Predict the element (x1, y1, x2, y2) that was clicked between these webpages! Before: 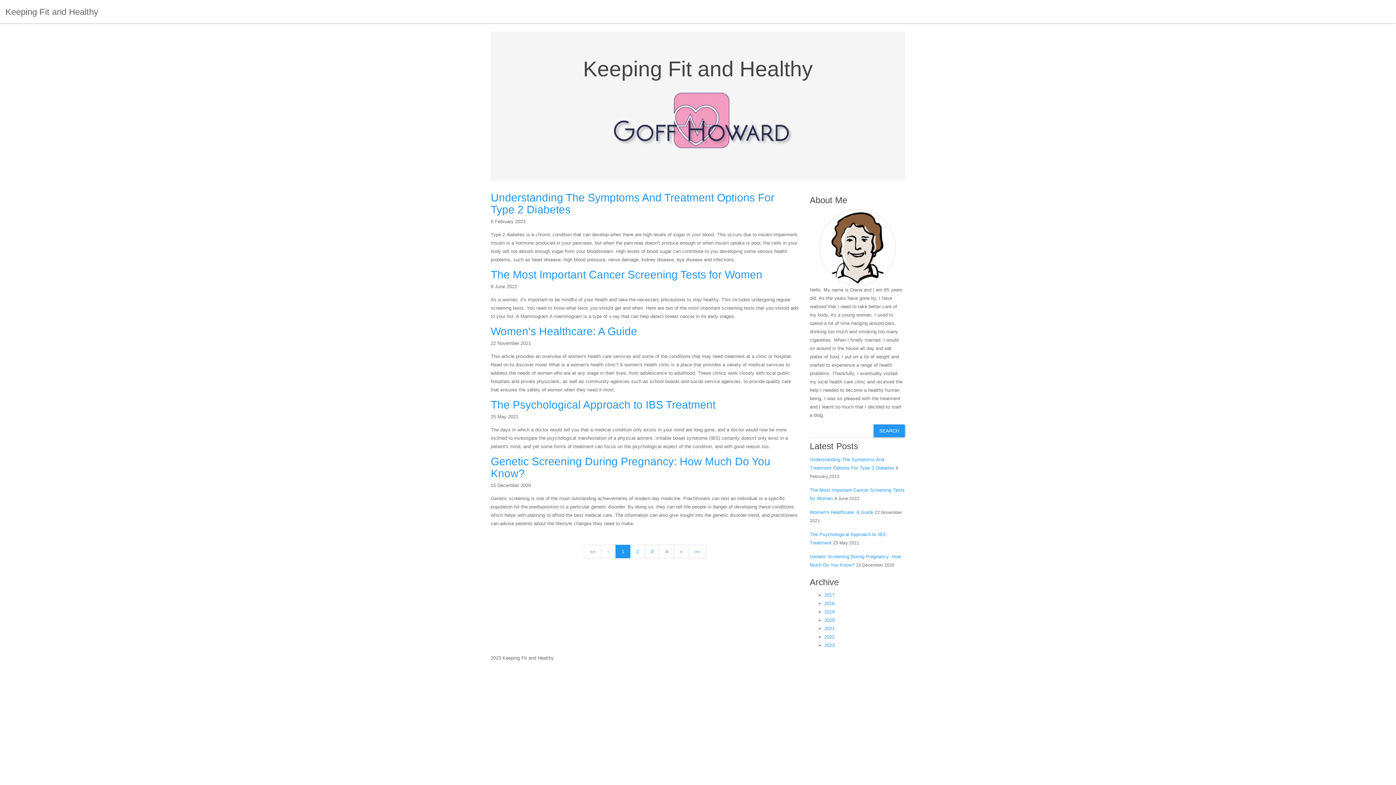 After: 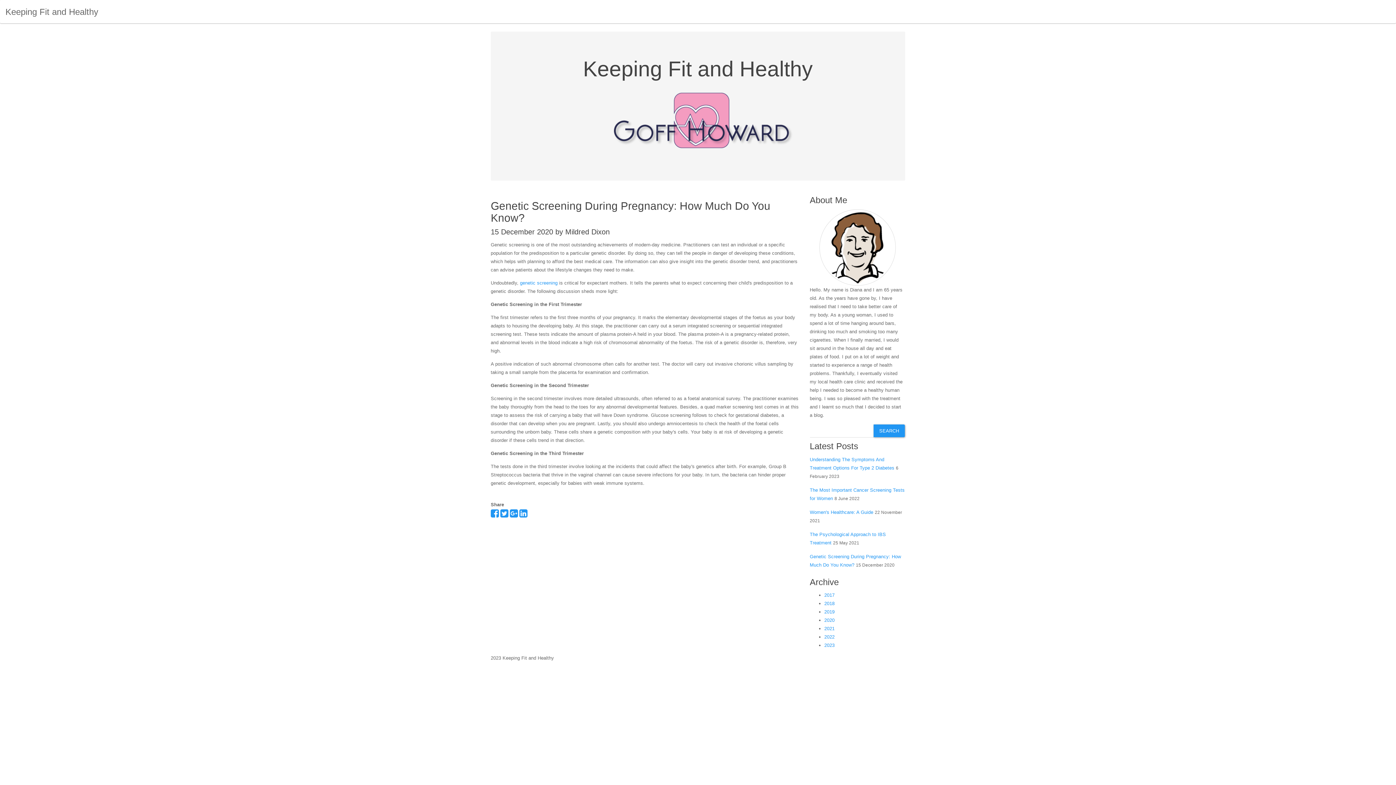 Action: bbox: (490, 455, 770, 479) label: Genetic Screening During Pregnancy: How Much Do You Know?